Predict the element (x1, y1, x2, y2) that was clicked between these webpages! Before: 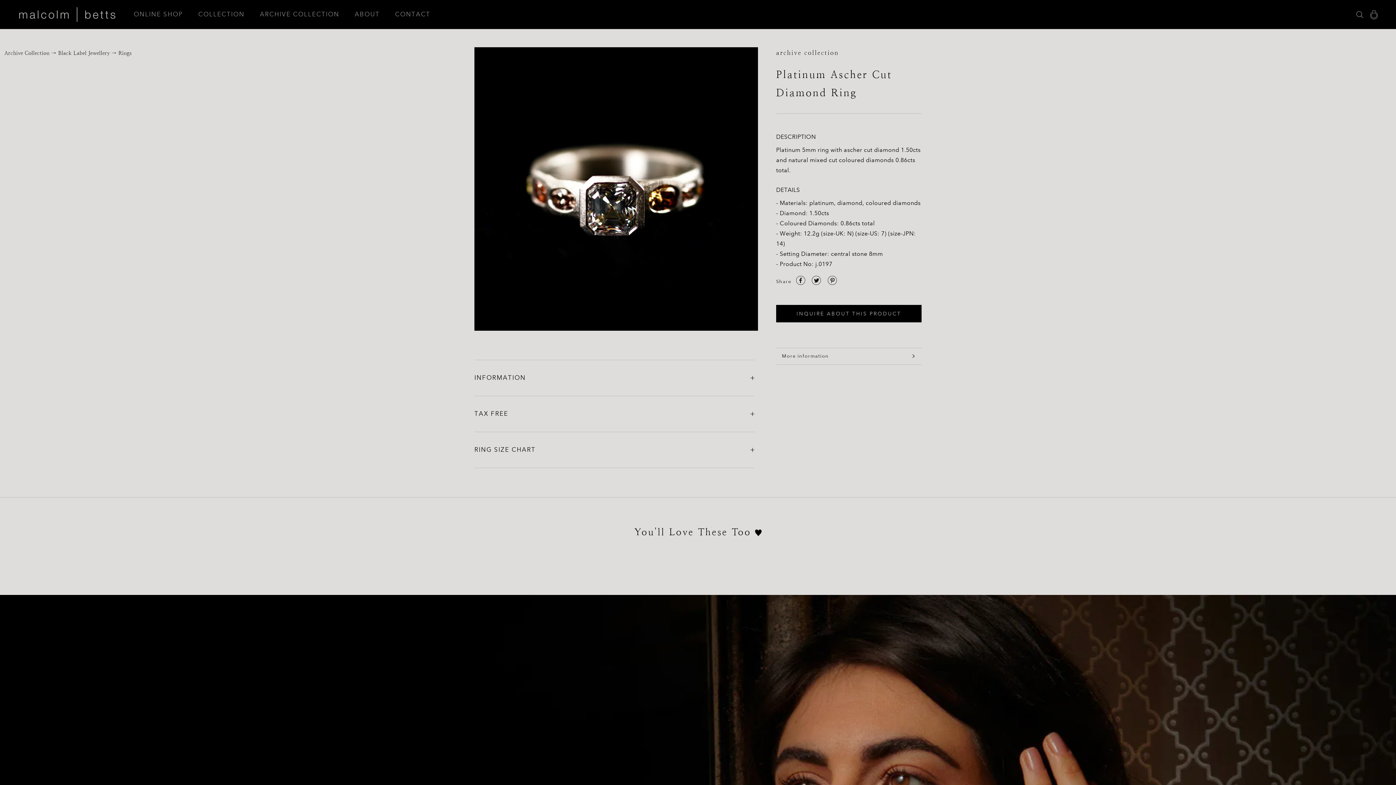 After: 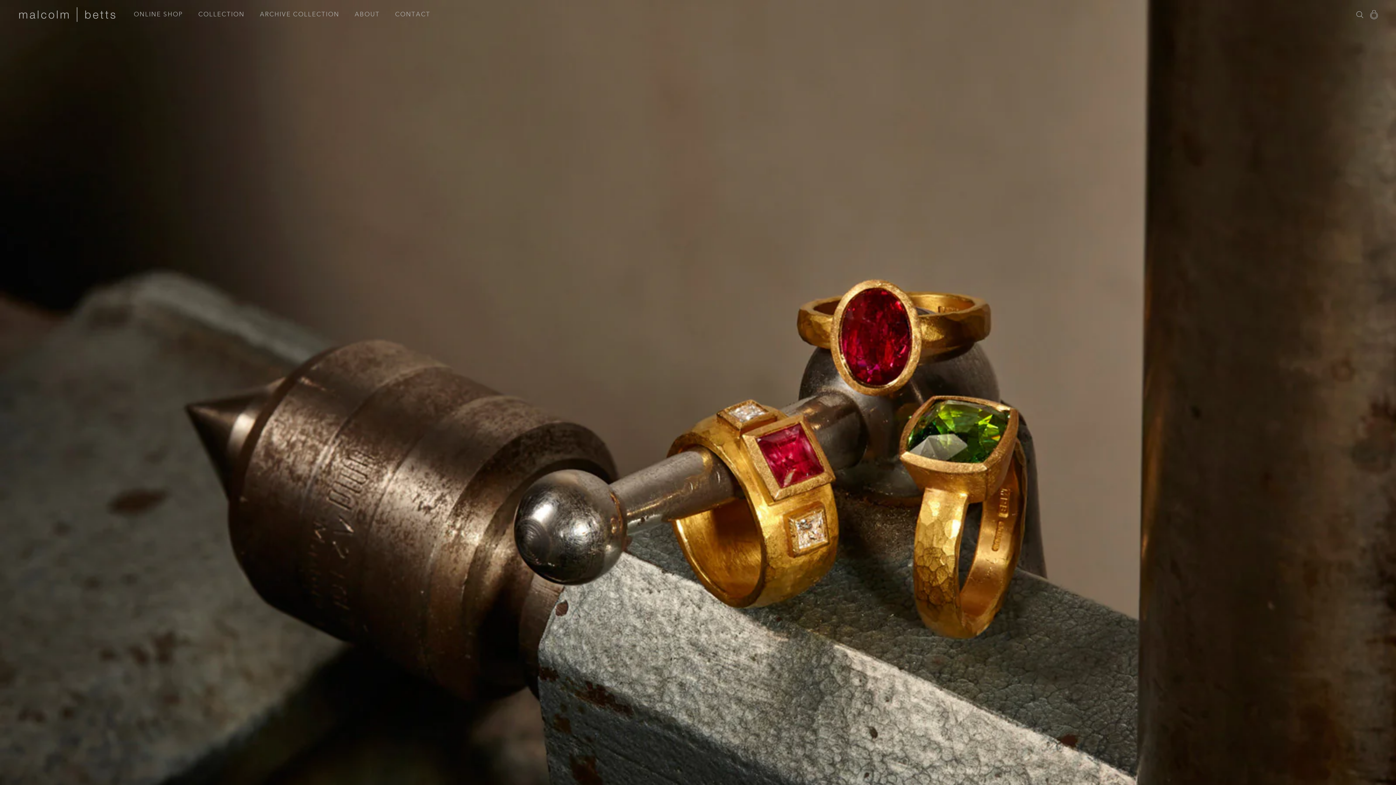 Action: label: ABOUT bbox: (354, 8, 379, 20)